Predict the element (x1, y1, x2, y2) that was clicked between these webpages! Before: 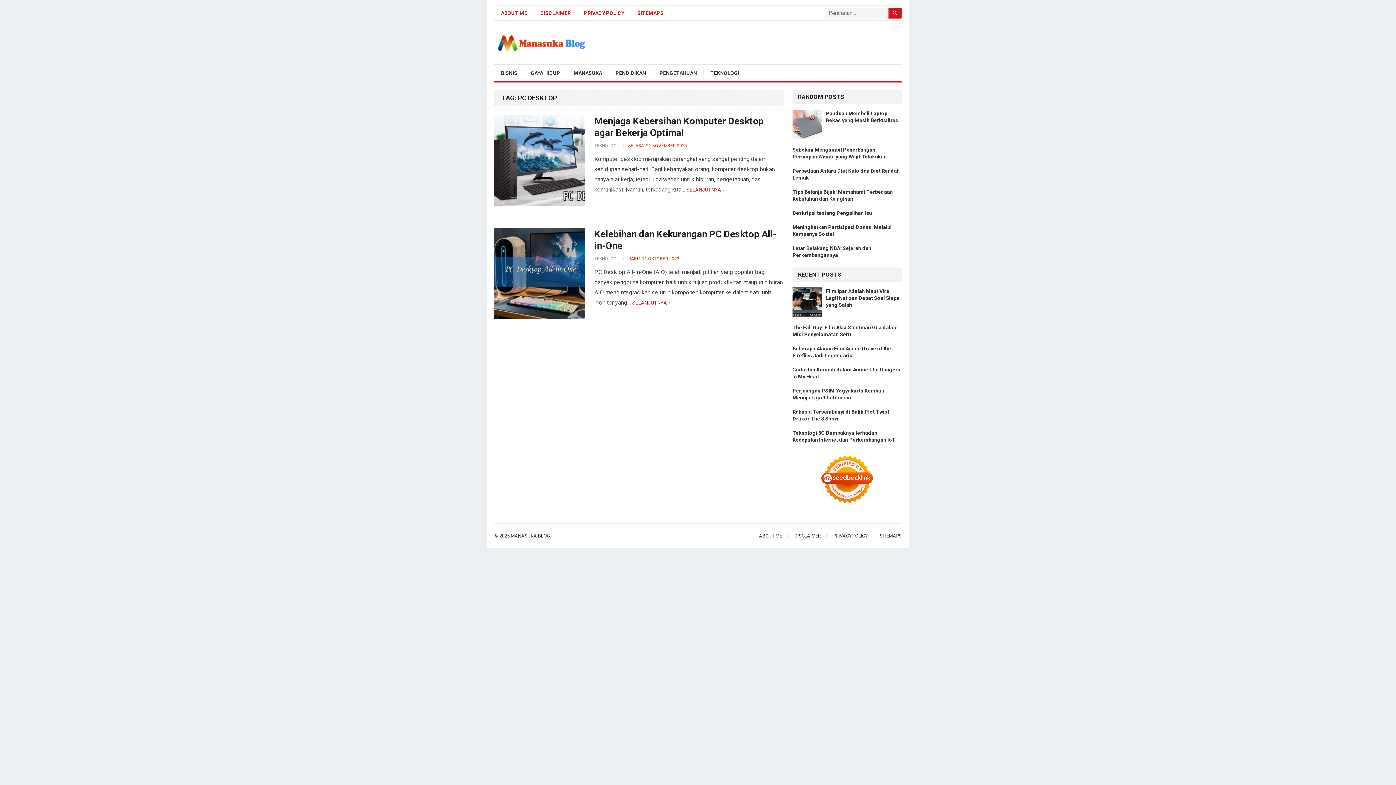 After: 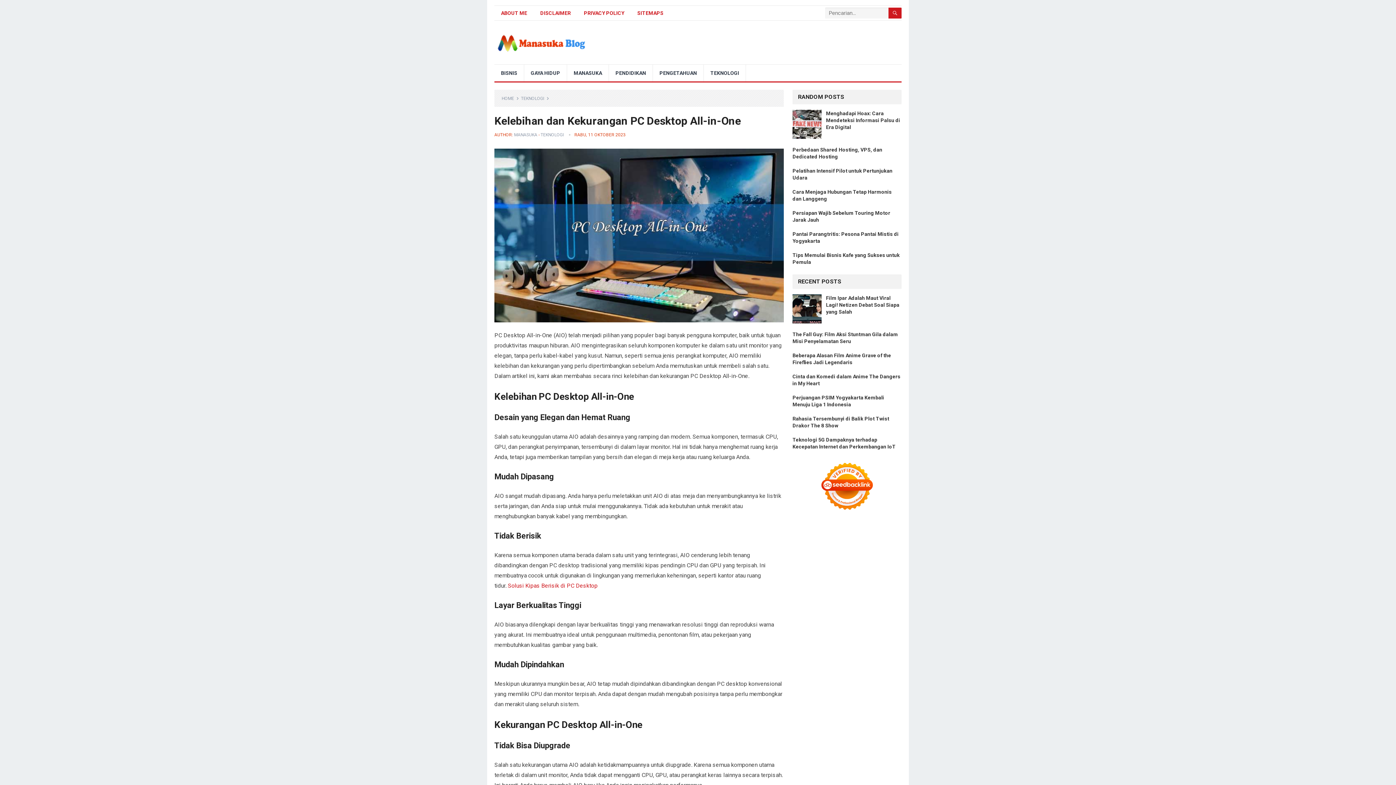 Action: label: SELANJUTNYA » bbox: (632, 300, 670, 305)